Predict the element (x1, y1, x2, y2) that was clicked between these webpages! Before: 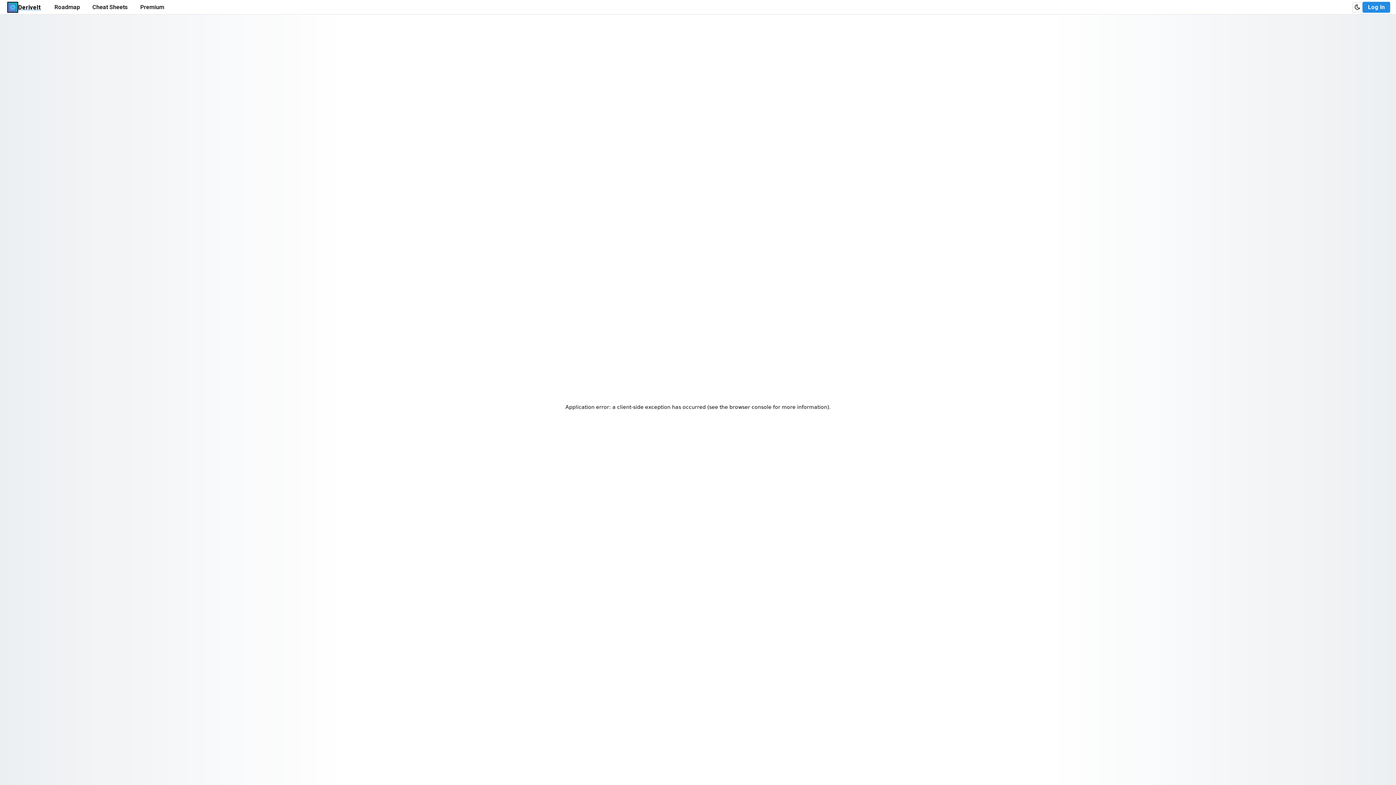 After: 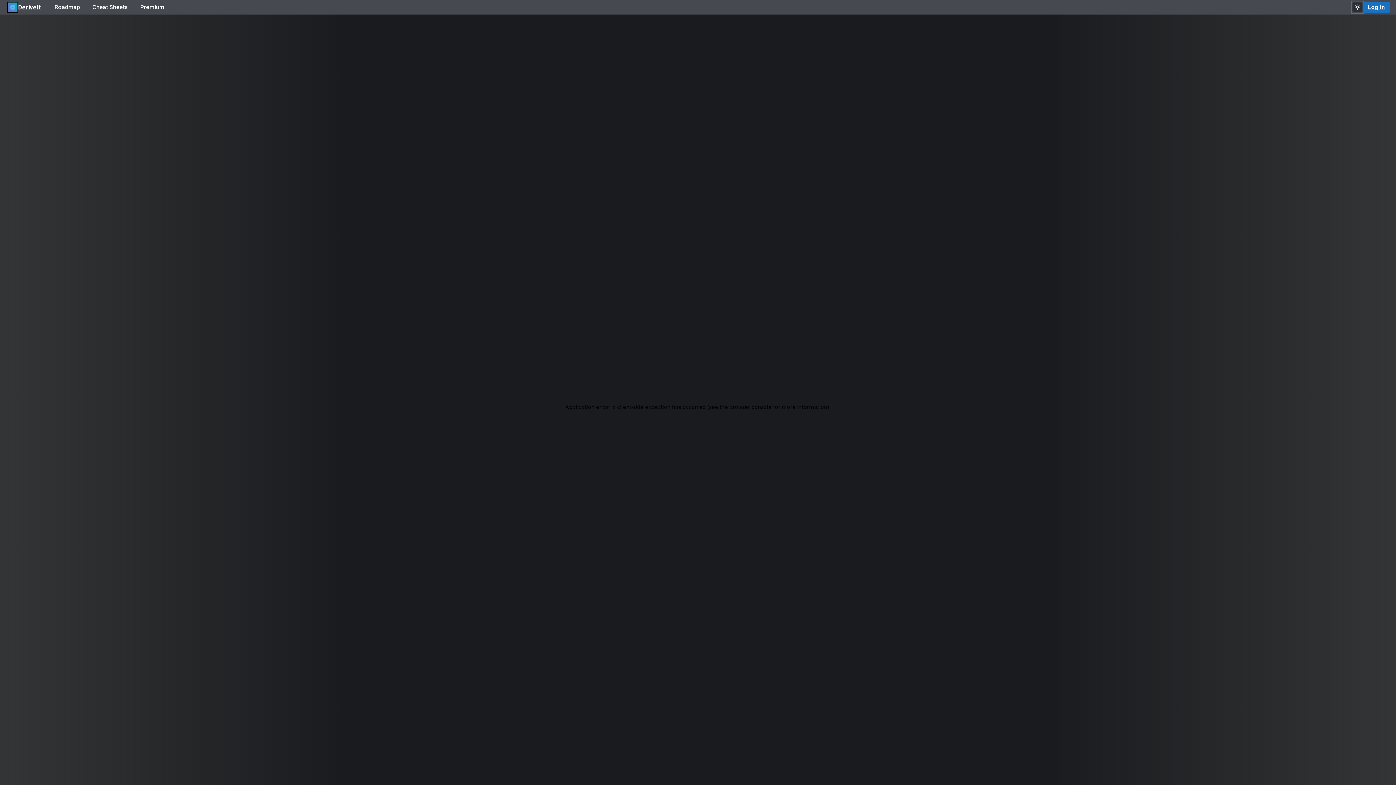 Action: bbox: (1352, 2, 1362, 12)